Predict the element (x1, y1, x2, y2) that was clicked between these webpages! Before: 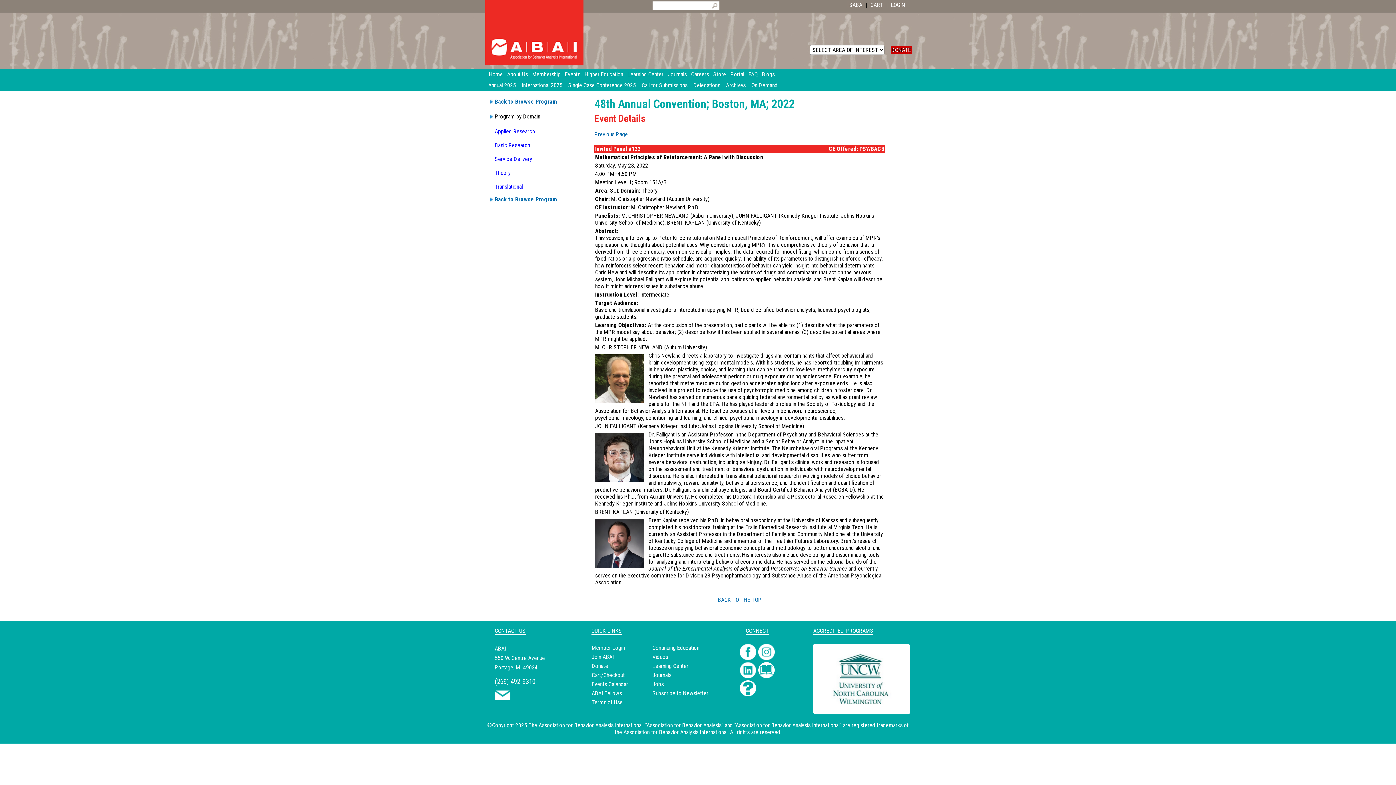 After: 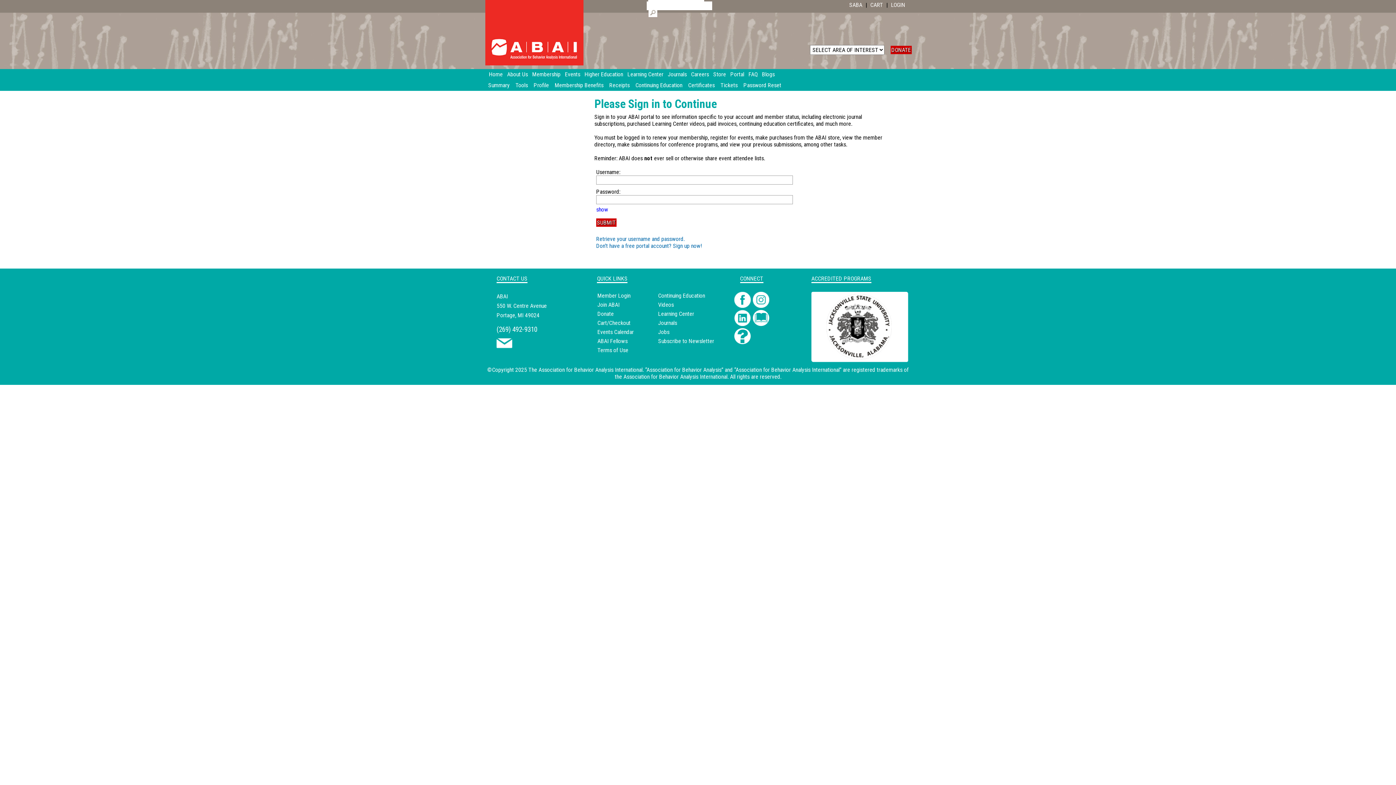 Action: bbox: (638, 80, 690, 90) label: Call for Submissions